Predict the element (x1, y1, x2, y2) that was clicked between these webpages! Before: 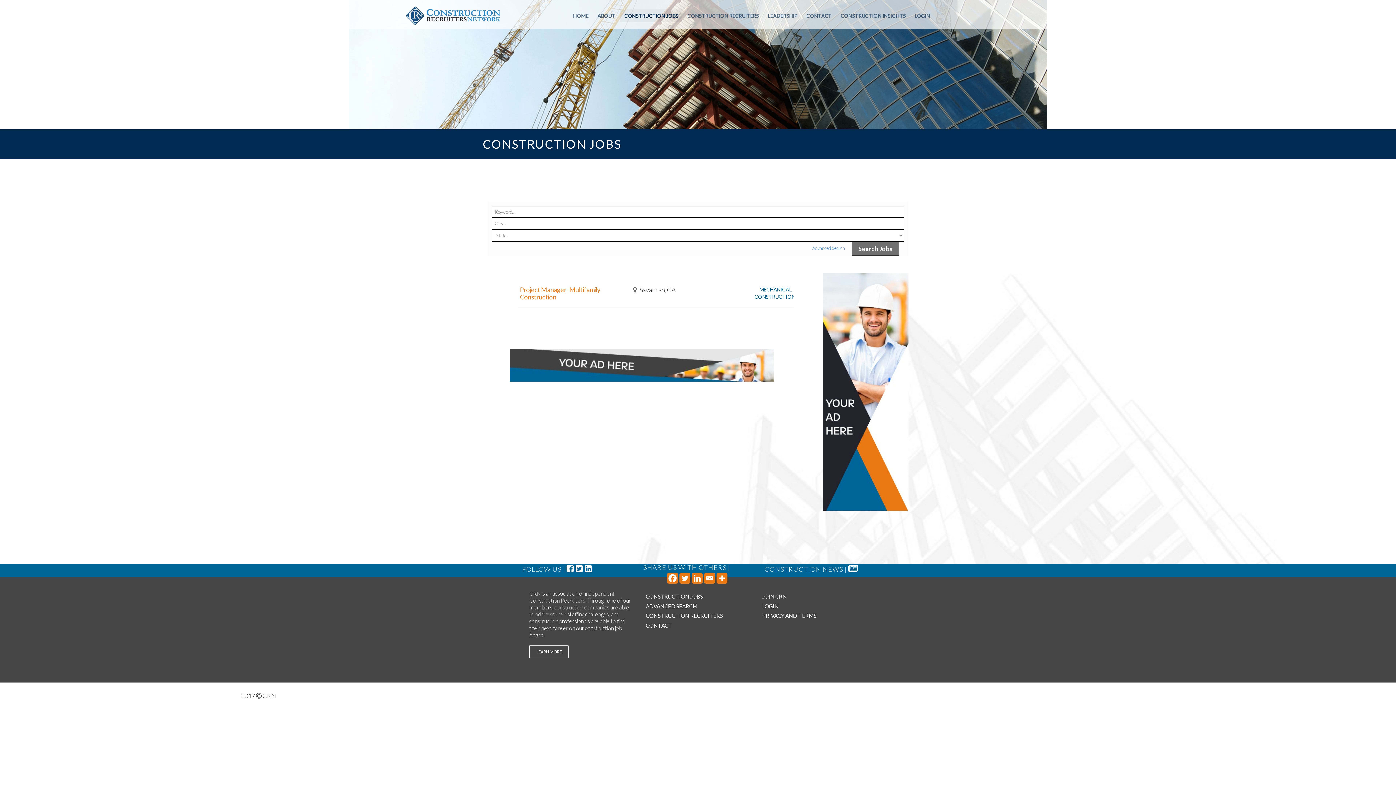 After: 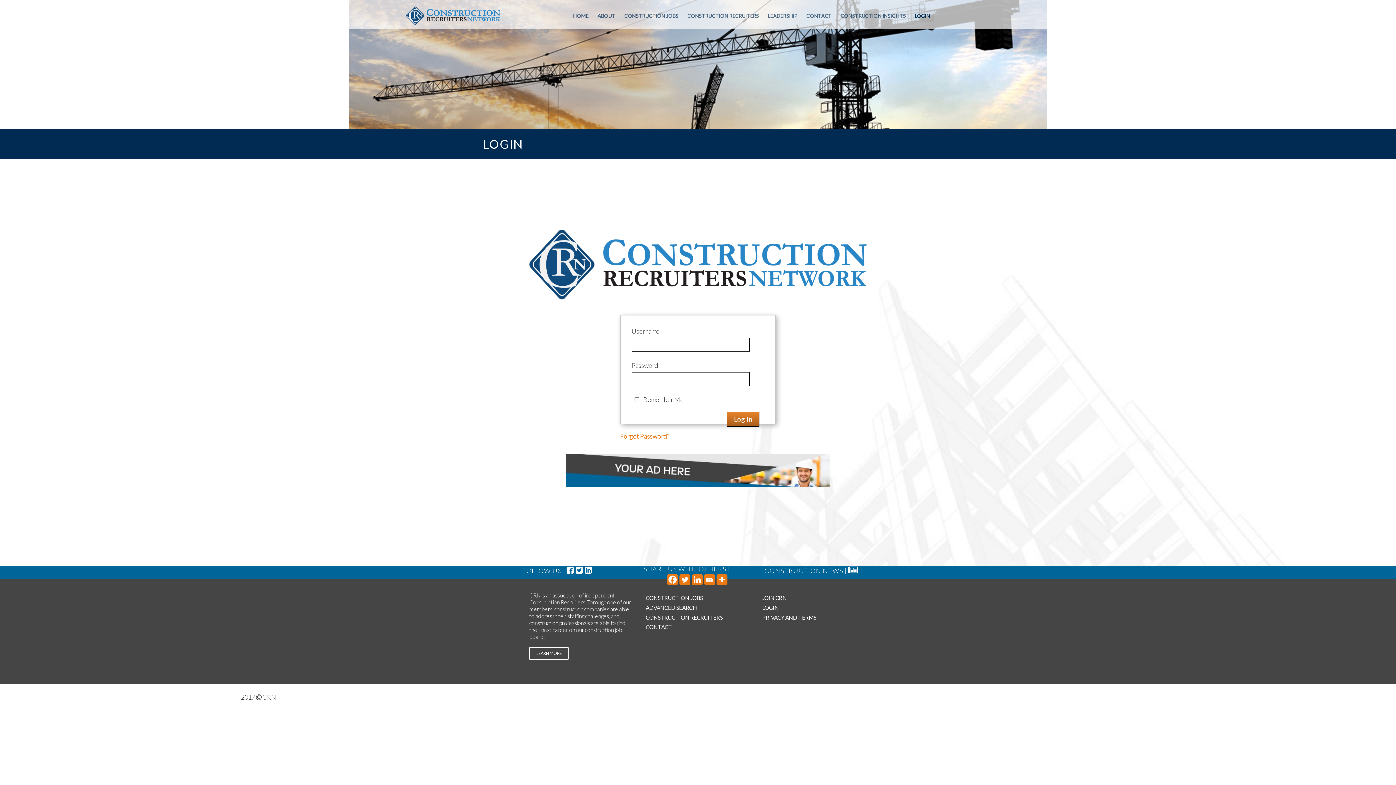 Action: label: LOGIN bbox: (762, 603, 778, 609)